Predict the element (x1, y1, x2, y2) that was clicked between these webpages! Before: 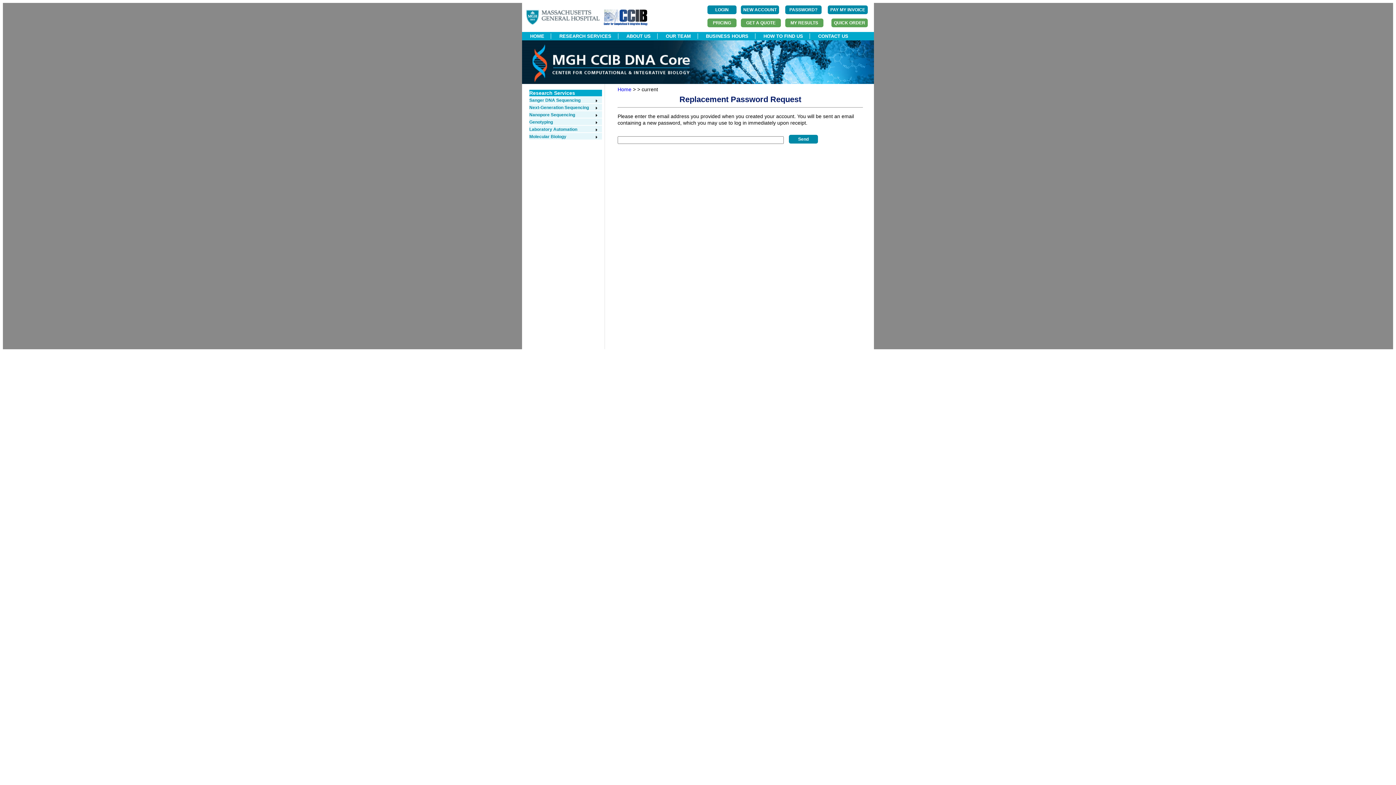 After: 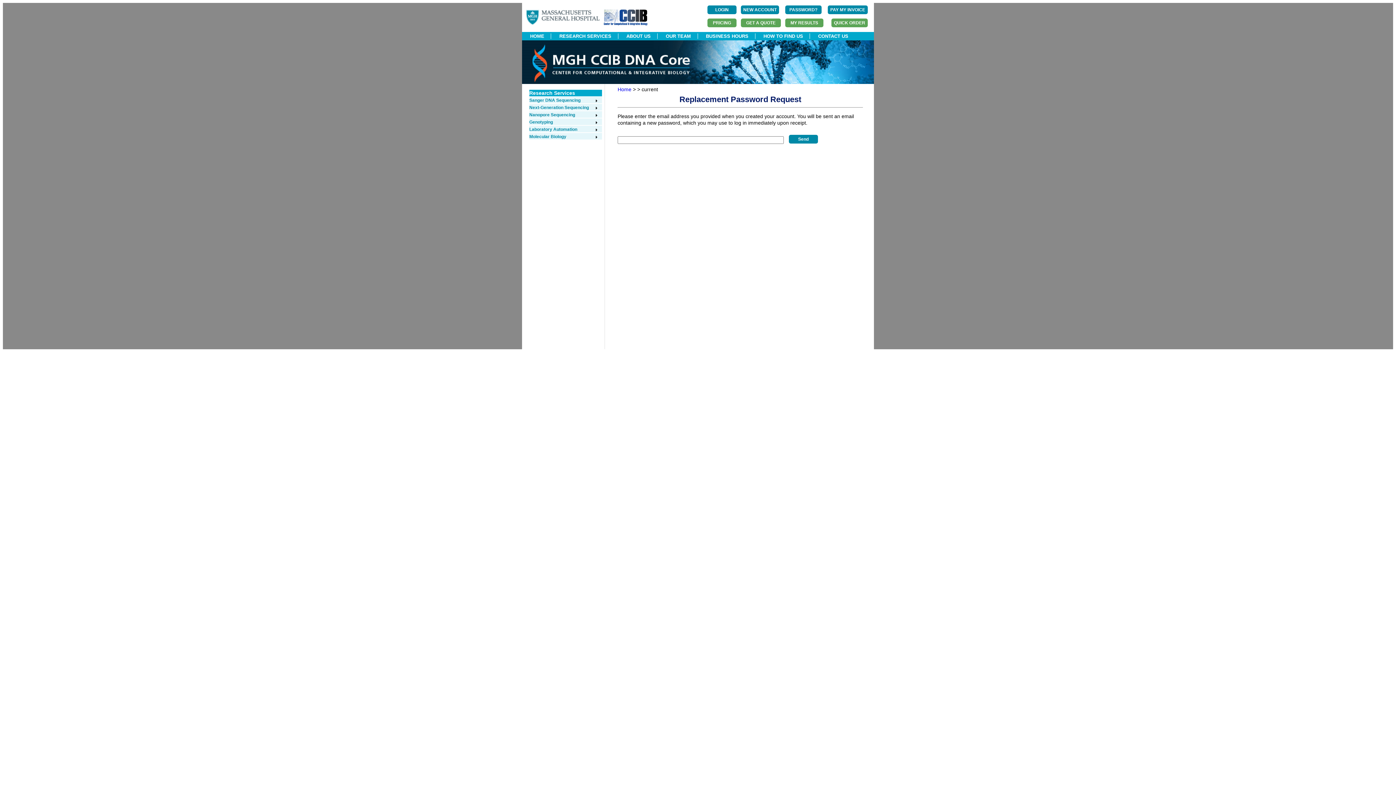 Action: label: Research Services bbox: (529, 90, 575, 96)